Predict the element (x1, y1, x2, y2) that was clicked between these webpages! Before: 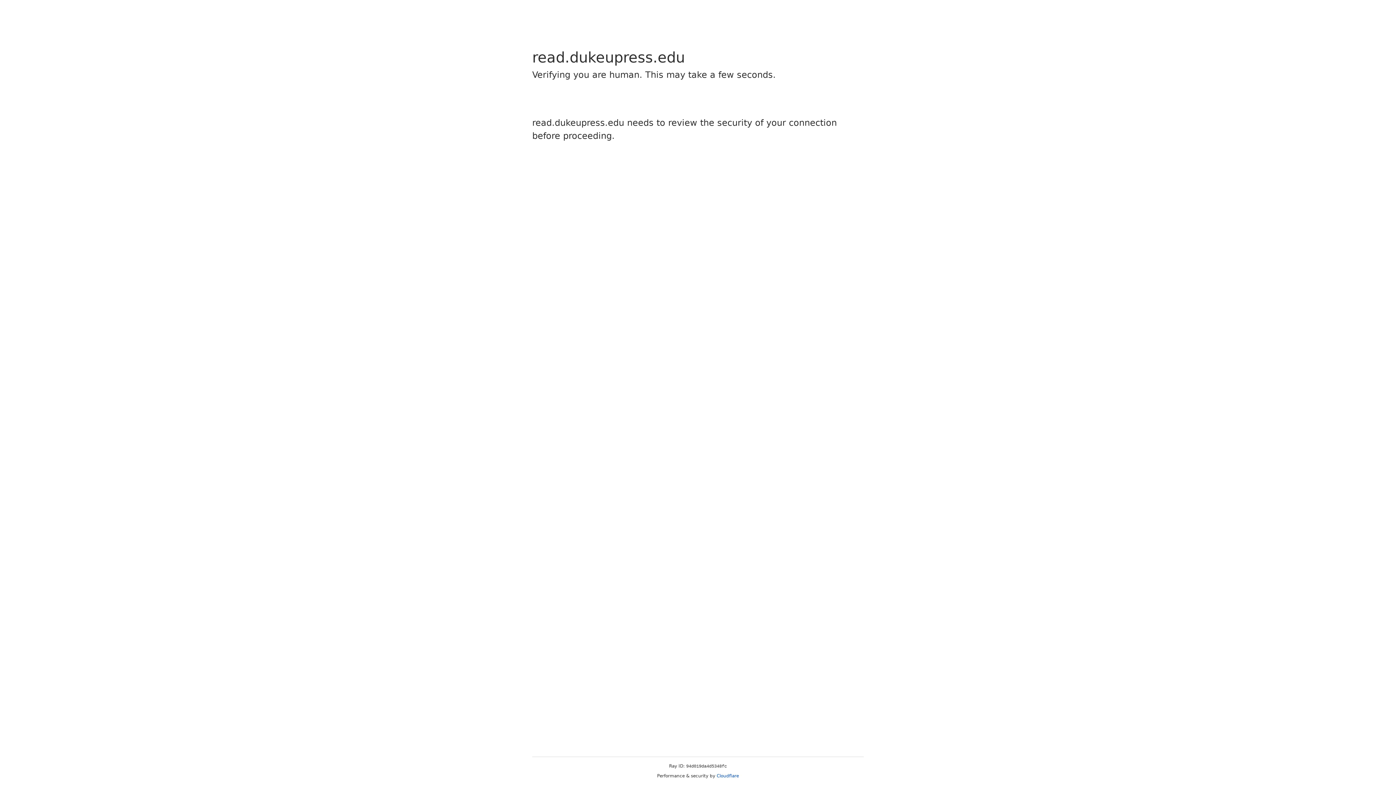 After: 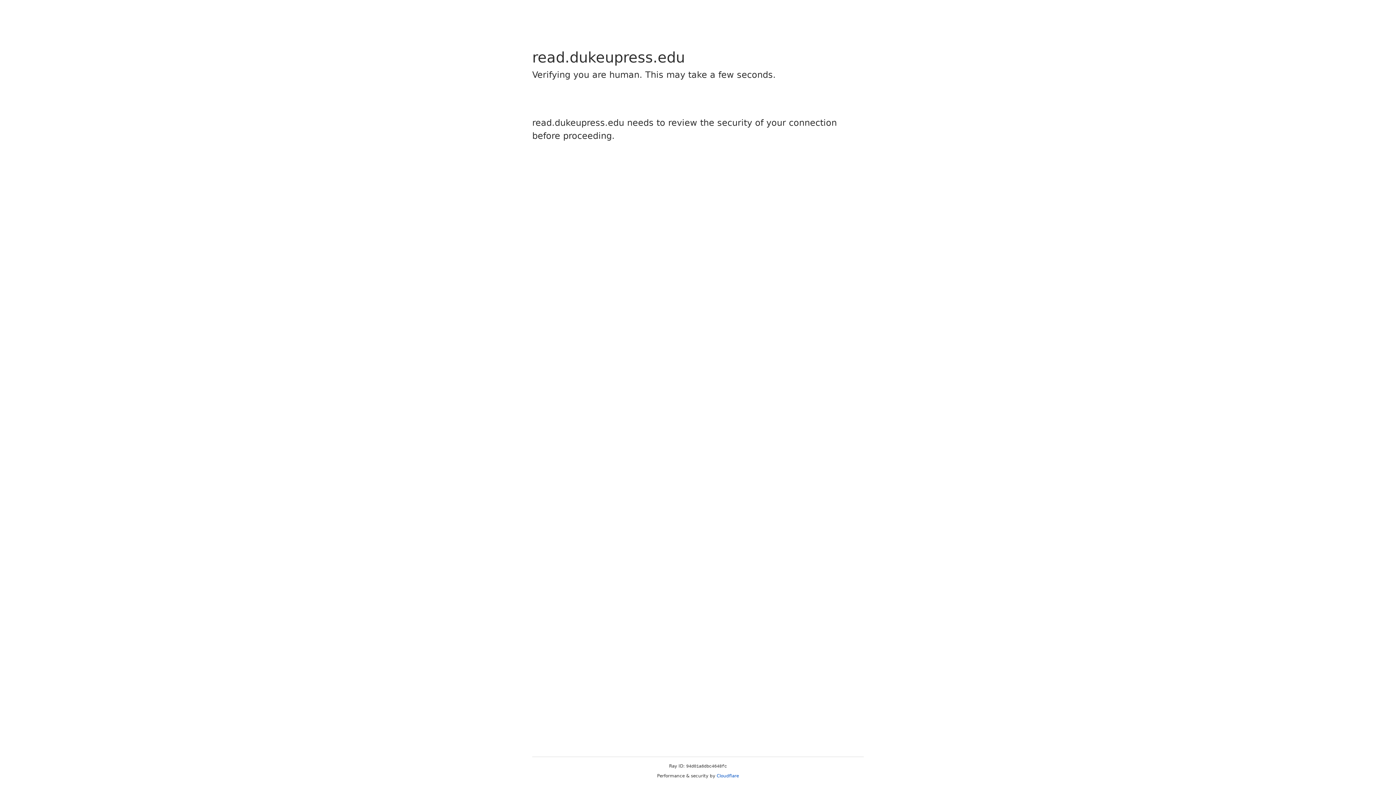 Action: bbox: (716, 773, 739, 778) label: Cloudflare